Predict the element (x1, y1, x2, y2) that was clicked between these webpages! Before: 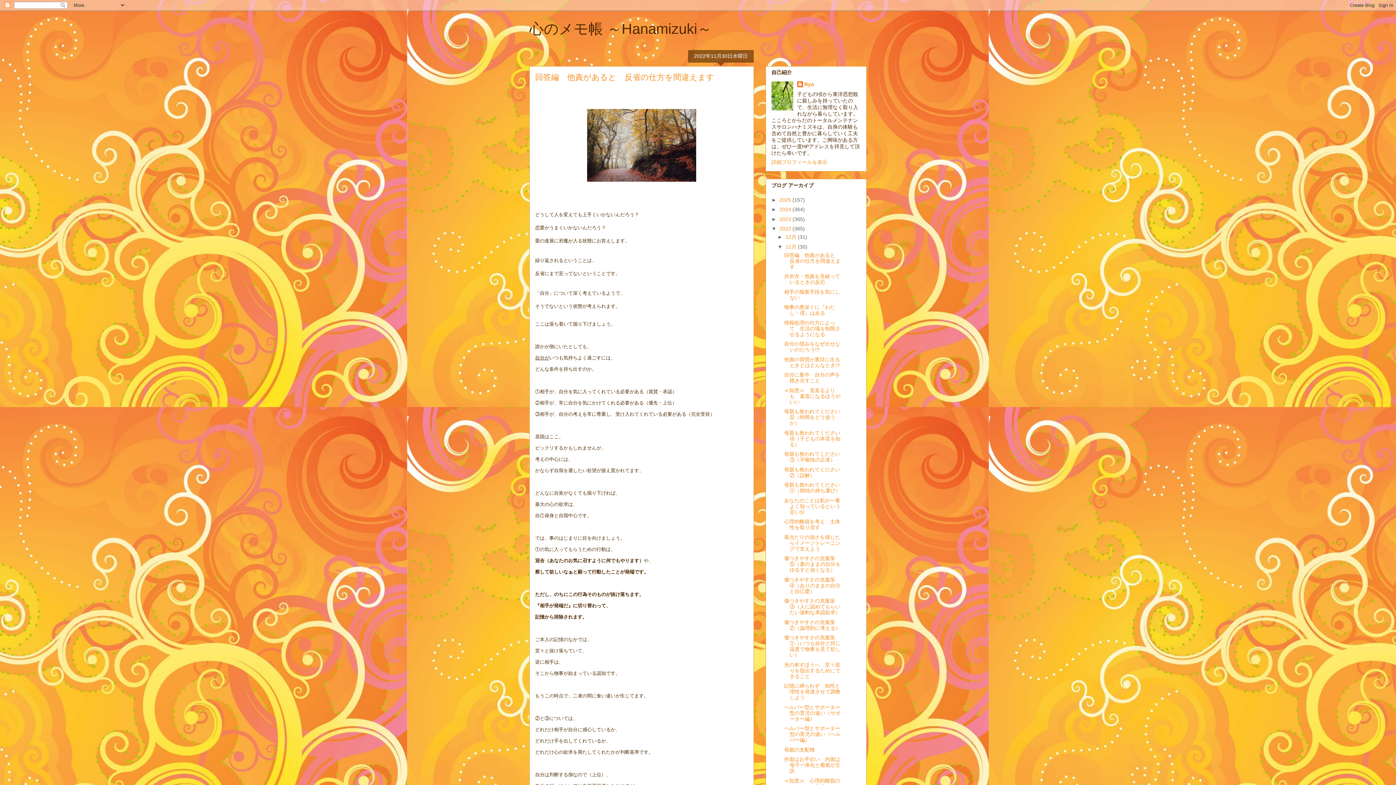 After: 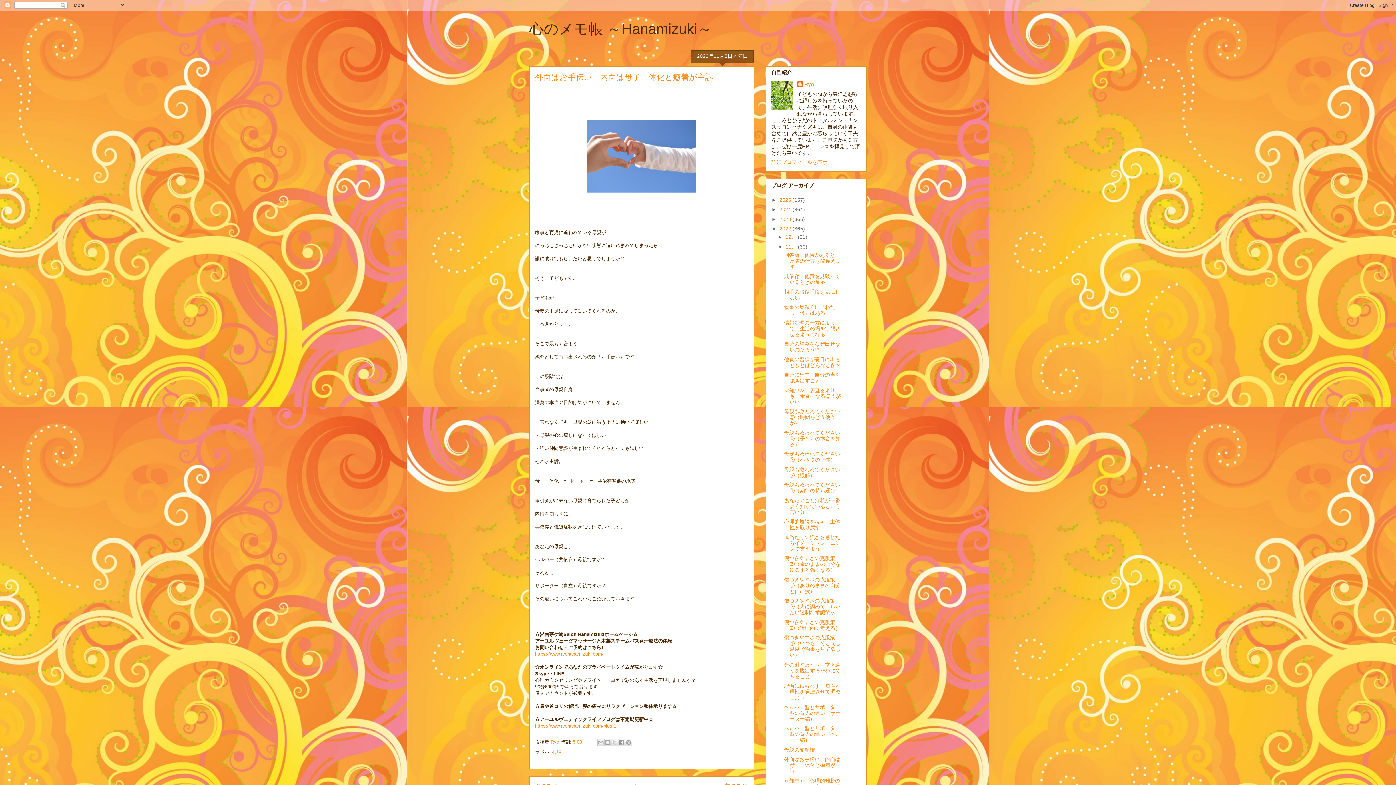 Action: label: 外面はお手伝い　内面は母子一体化と癒着が主訴 bbox: (784, 756, 840, 774)